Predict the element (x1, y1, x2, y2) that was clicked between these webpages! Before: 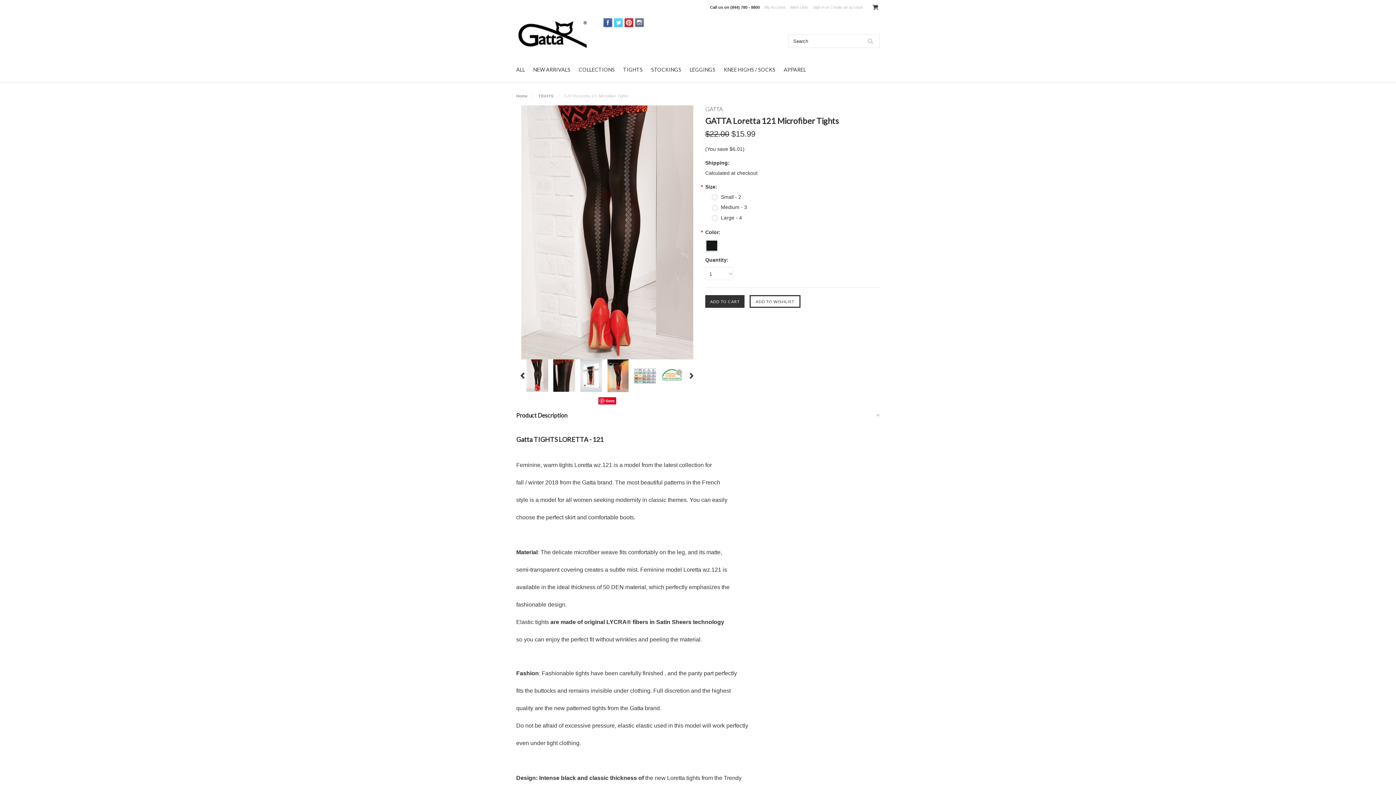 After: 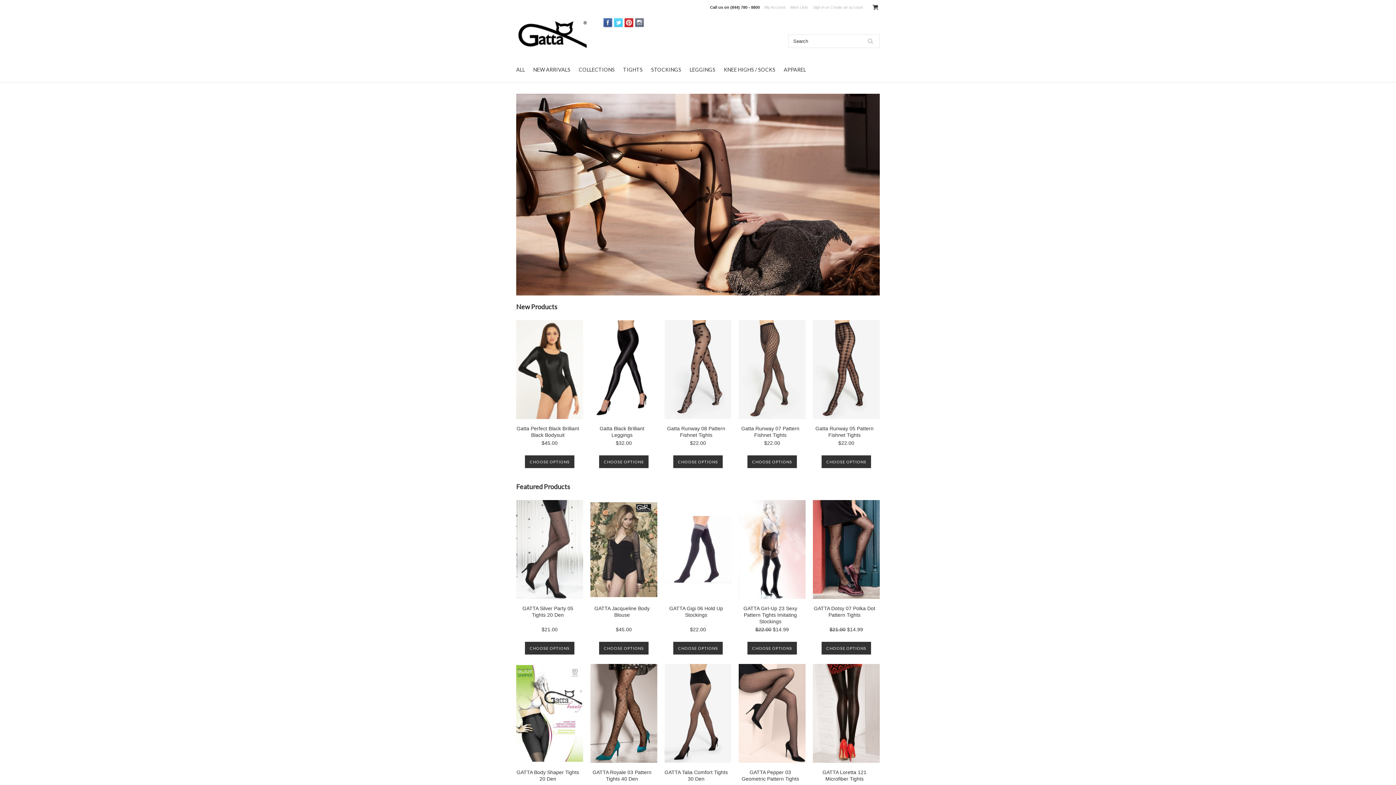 Action: bbox: (516, 93, 534, 98) label: Home